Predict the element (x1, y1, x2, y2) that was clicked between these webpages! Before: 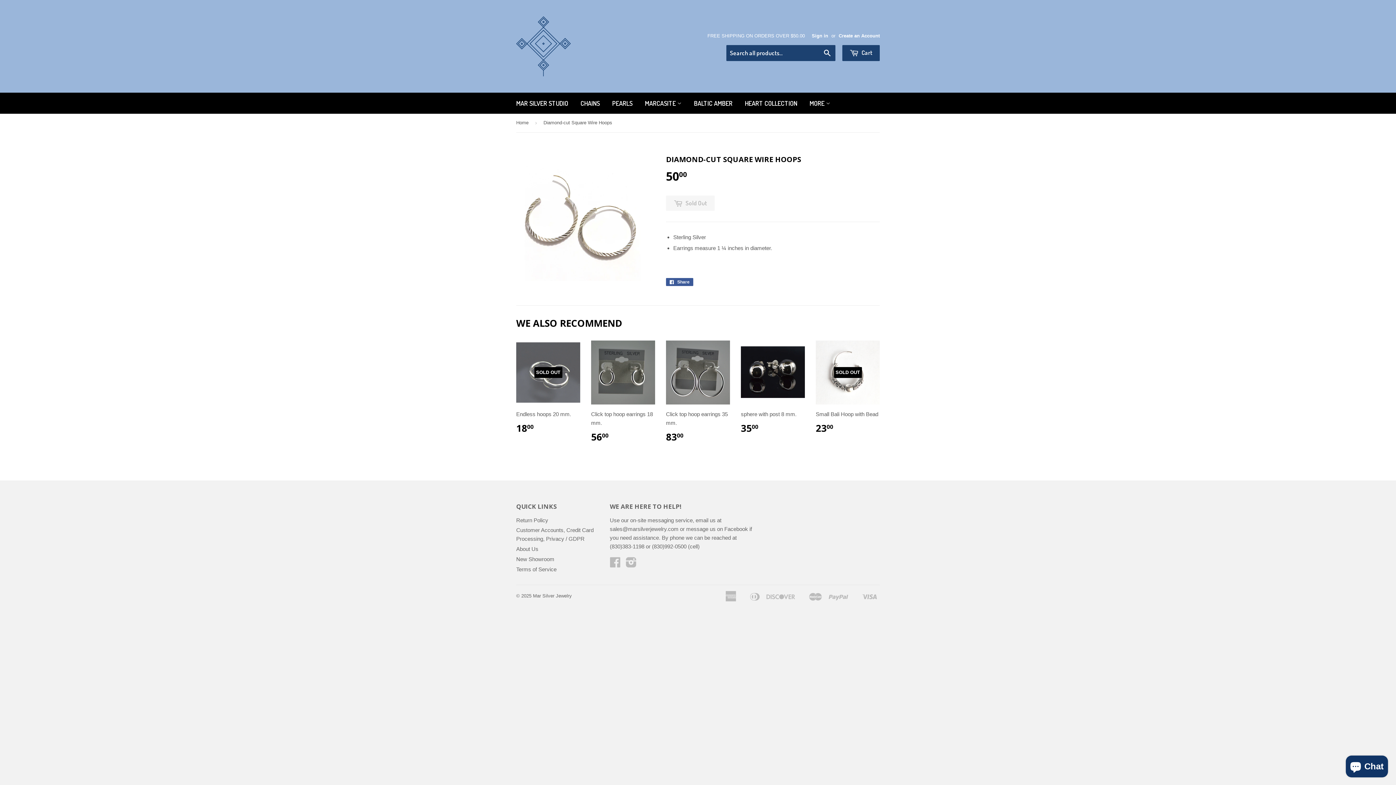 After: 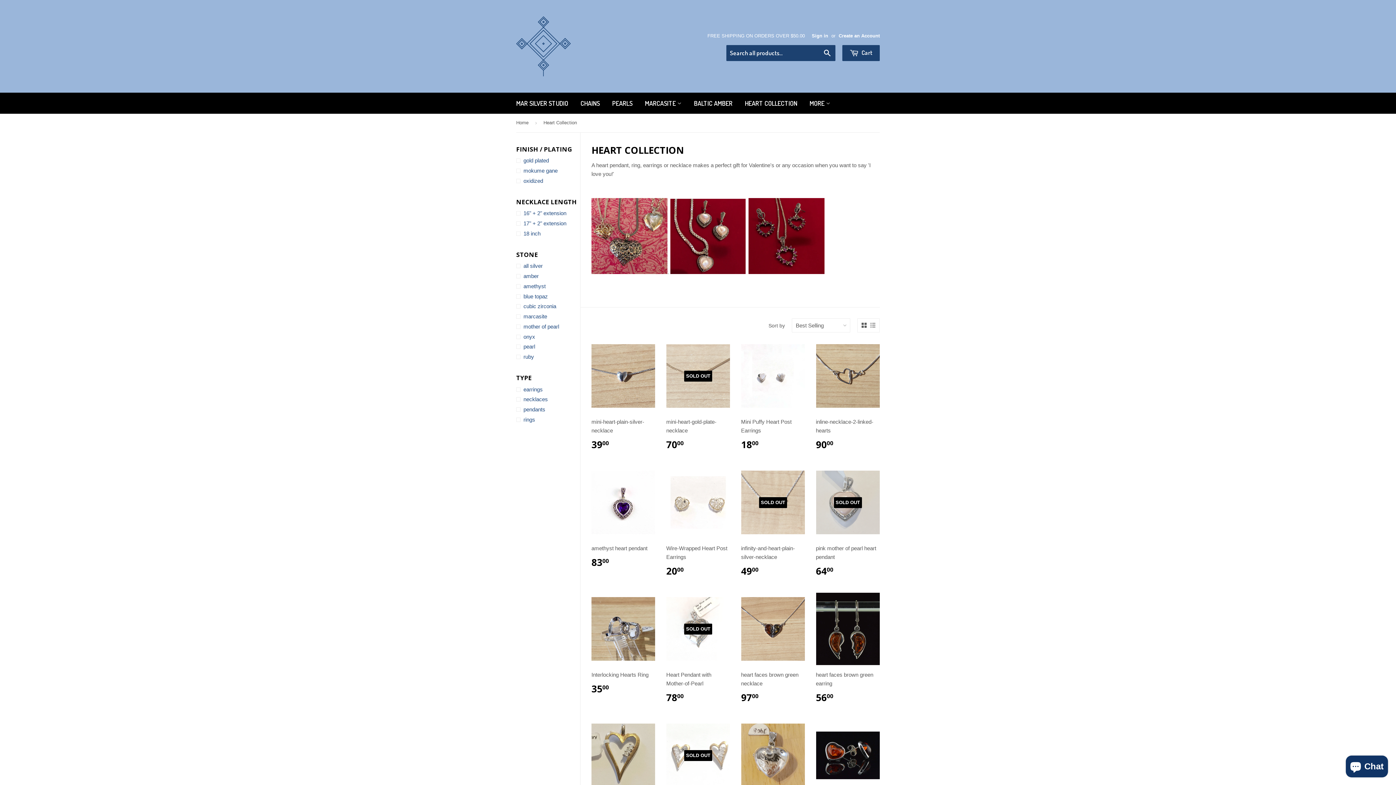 Action: bbox: (739, 92, 802, 113) label: HEART COLLECTION